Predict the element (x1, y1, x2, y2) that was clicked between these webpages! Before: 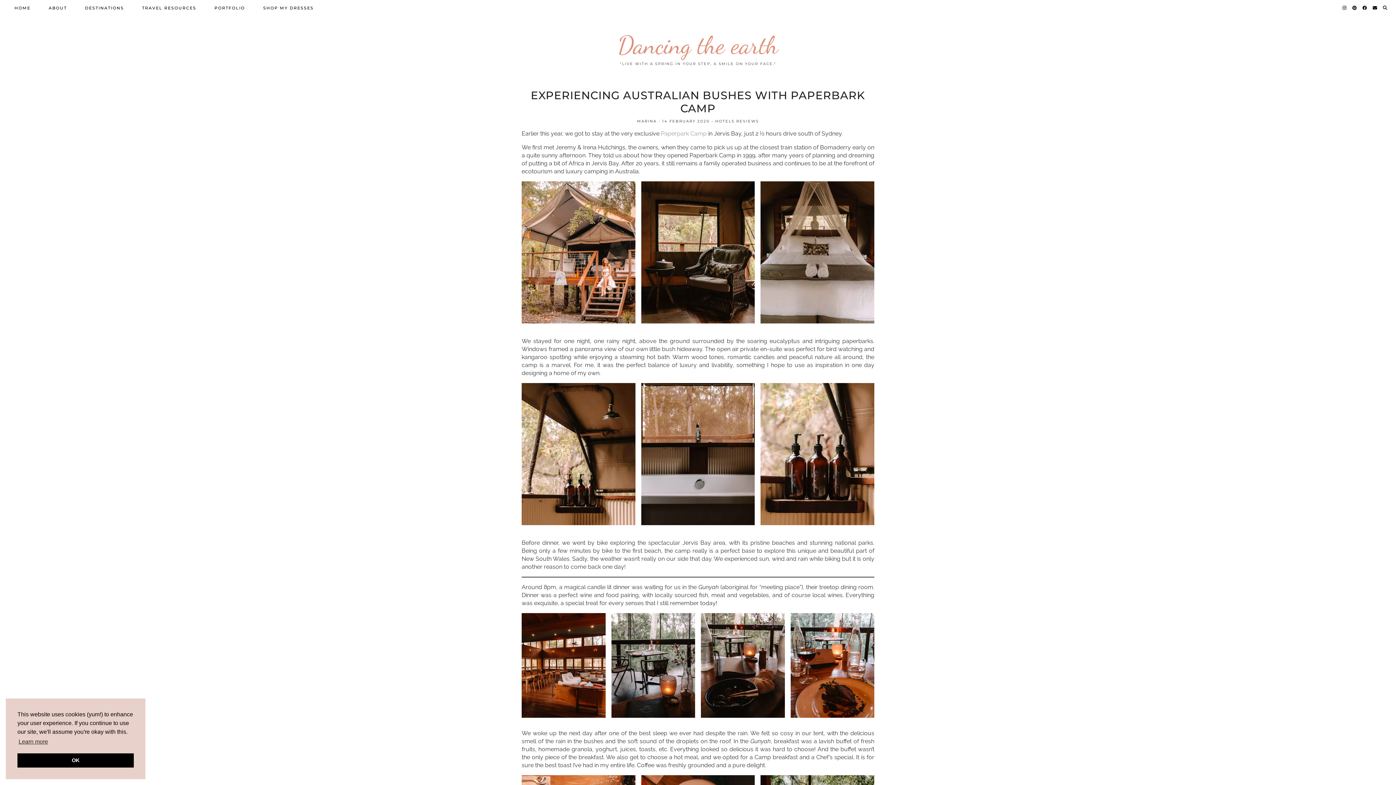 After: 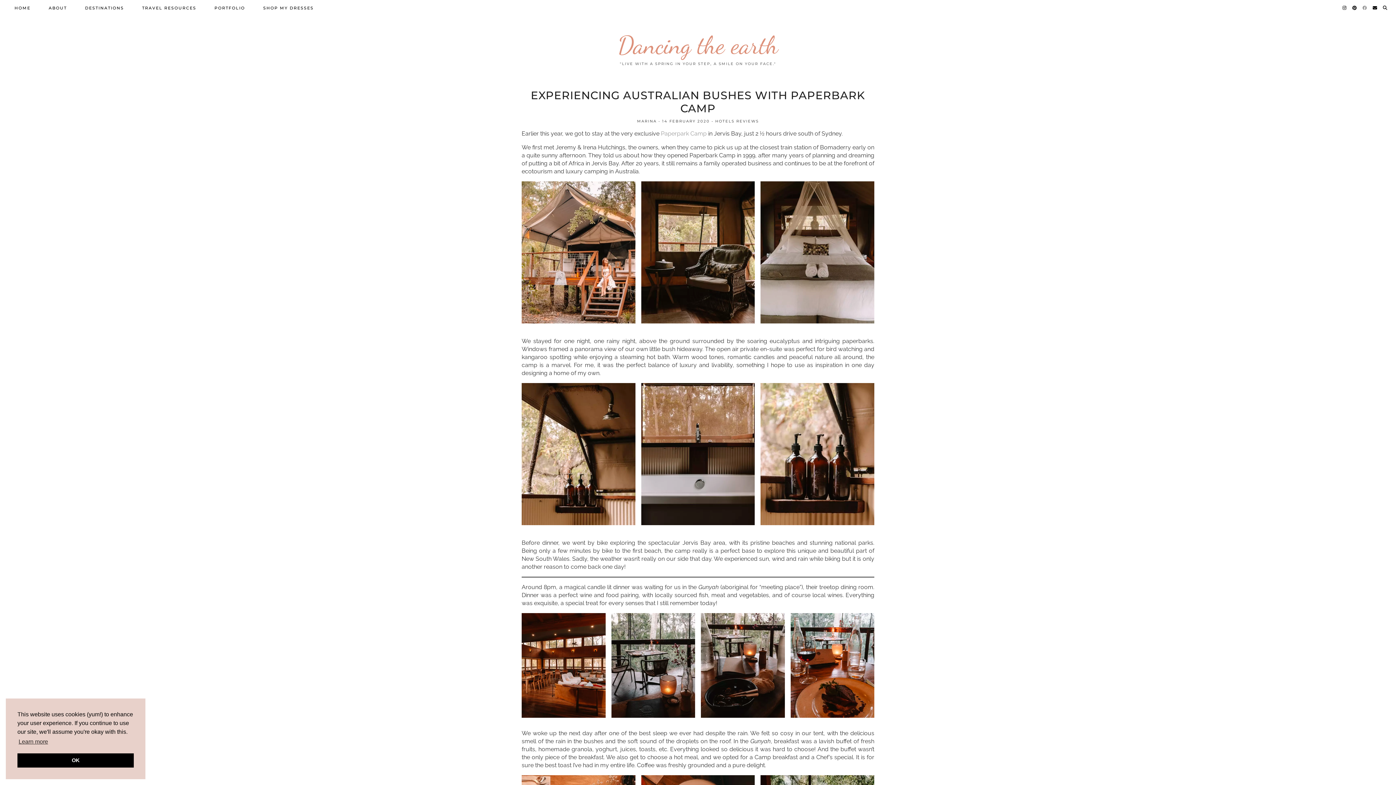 Action: label: Facebook bbox: (1362, 0, 1368, 16)